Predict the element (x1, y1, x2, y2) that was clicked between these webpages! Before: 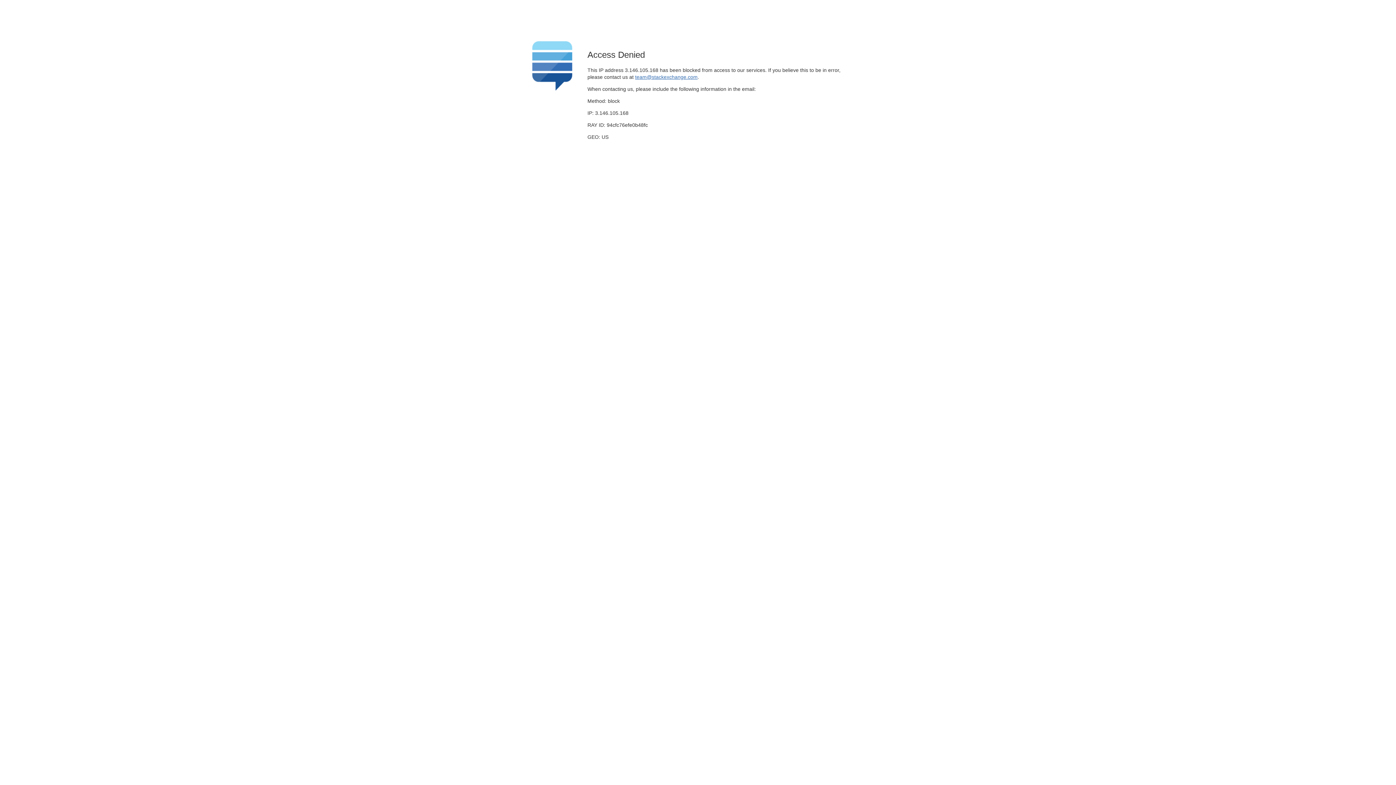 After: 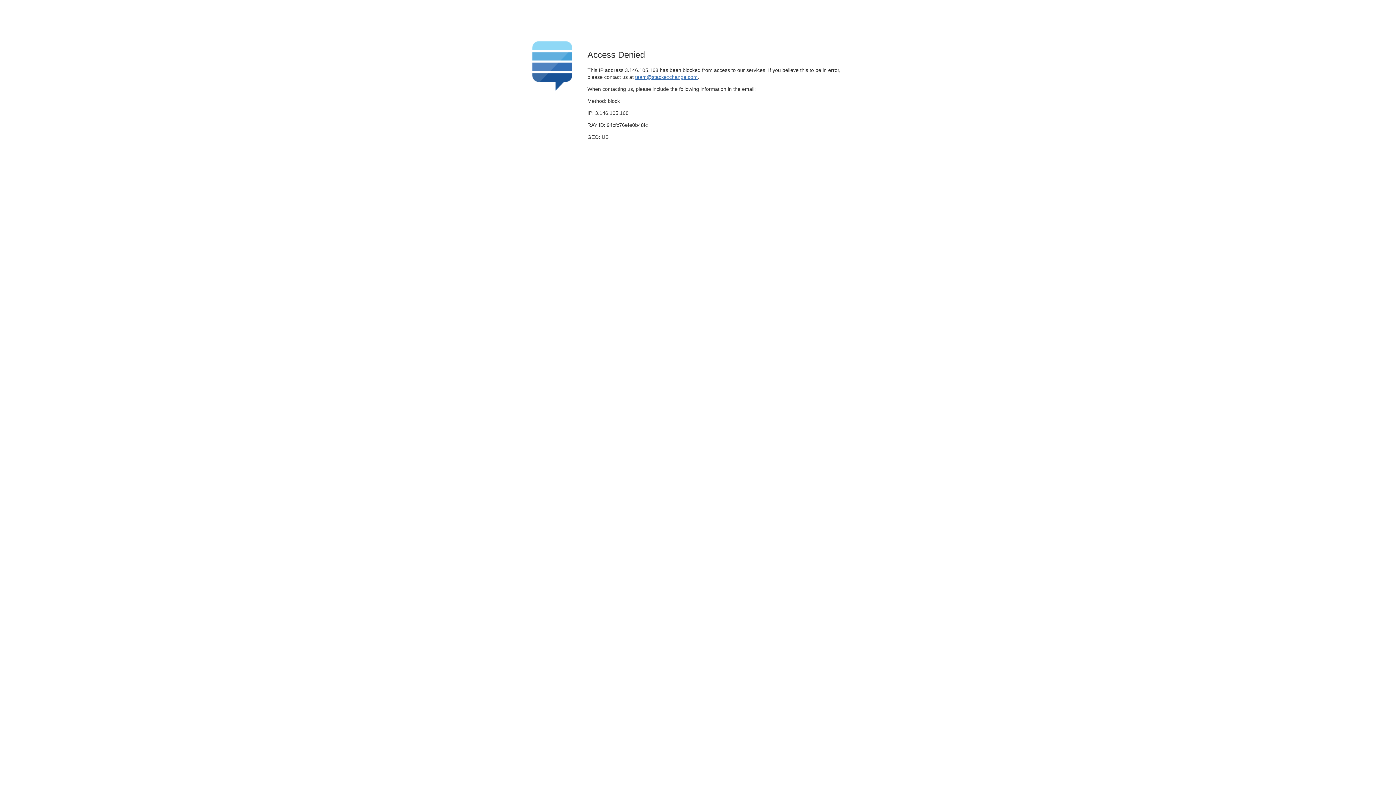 Action: label: team@stackexchange.com bbox: (635, 74, 697, 79)